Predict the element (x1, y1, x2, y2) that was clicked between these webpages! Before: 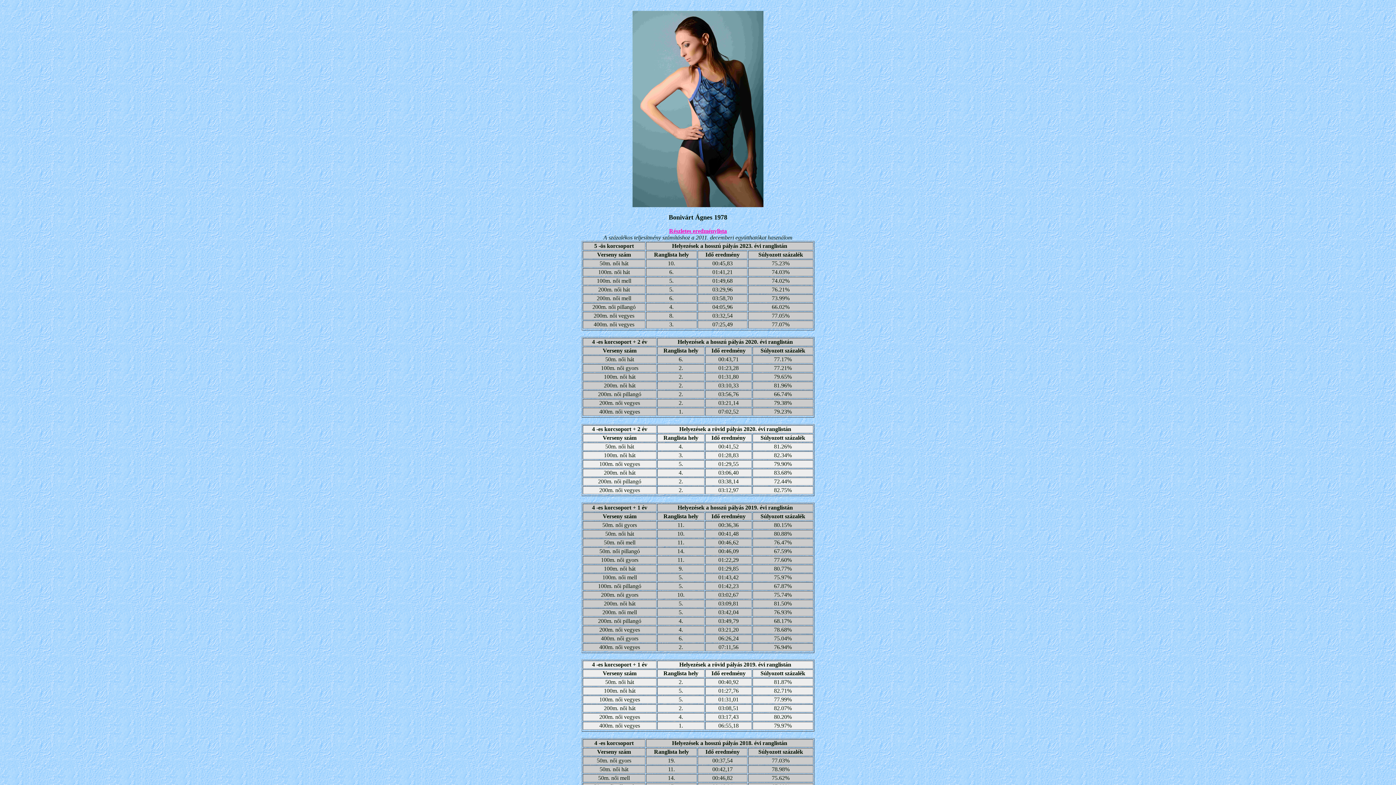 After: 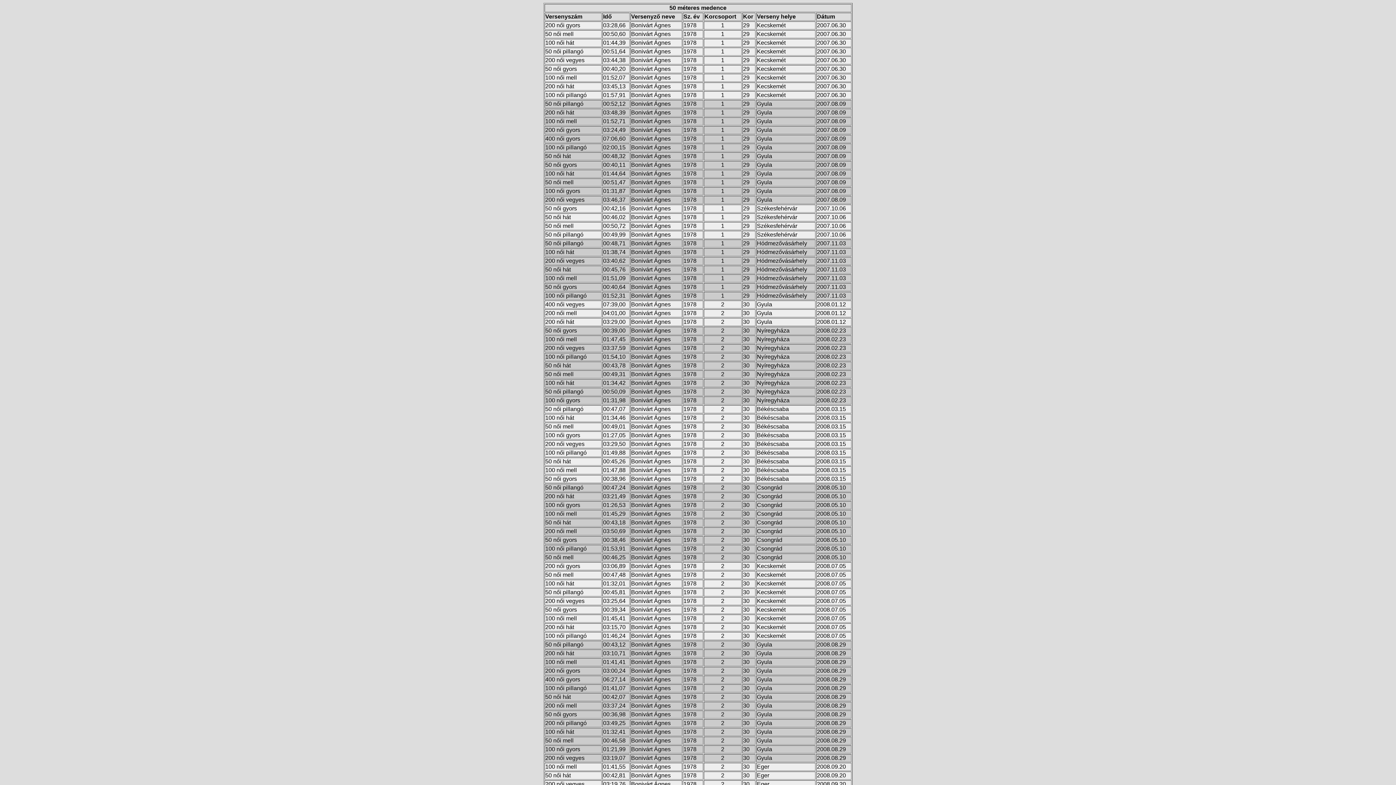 Action: label: Részletes eredménylista bbox: (669, 228, 727, 234)